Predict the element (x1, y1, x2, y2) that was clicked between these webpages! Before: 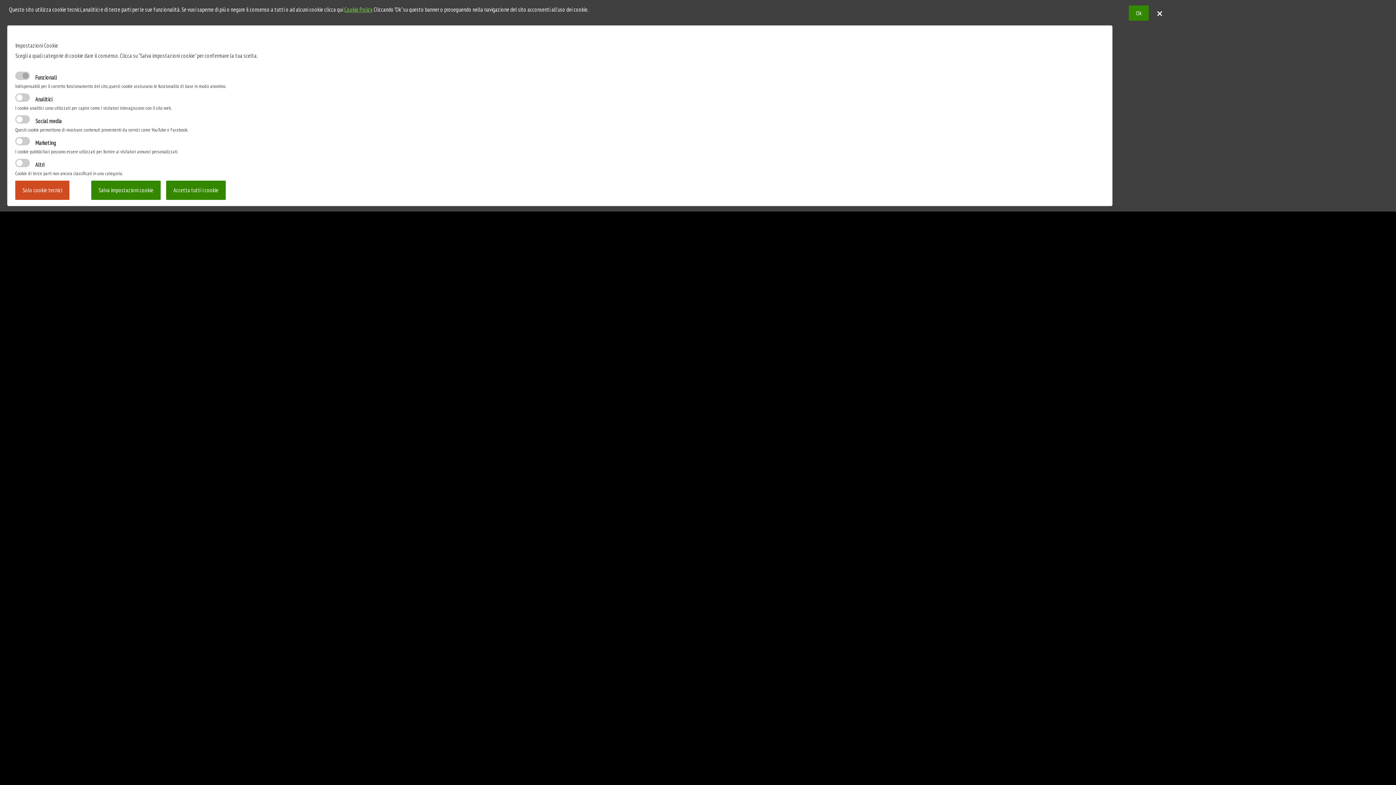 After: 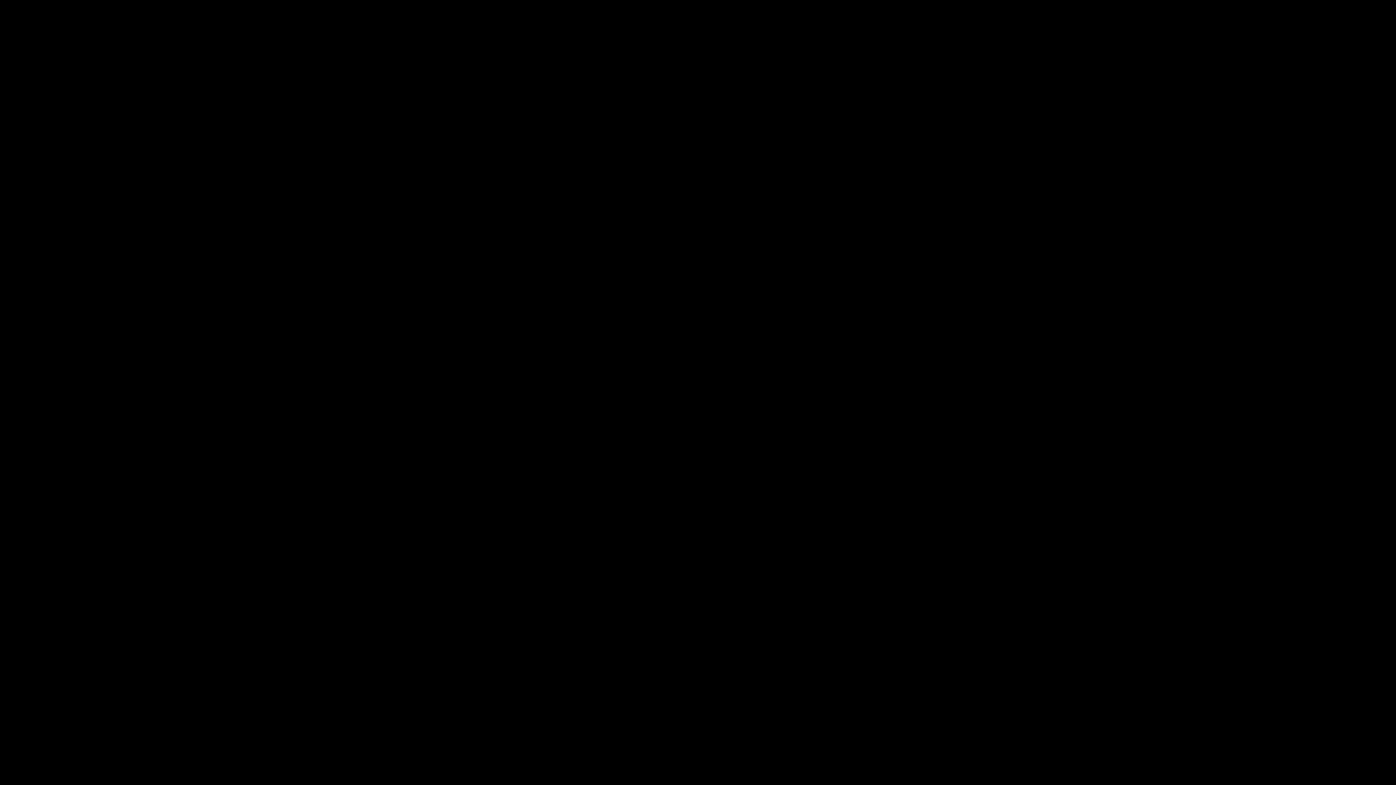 Action: bbox: (1129, 5, 1149, 20) label: Ok